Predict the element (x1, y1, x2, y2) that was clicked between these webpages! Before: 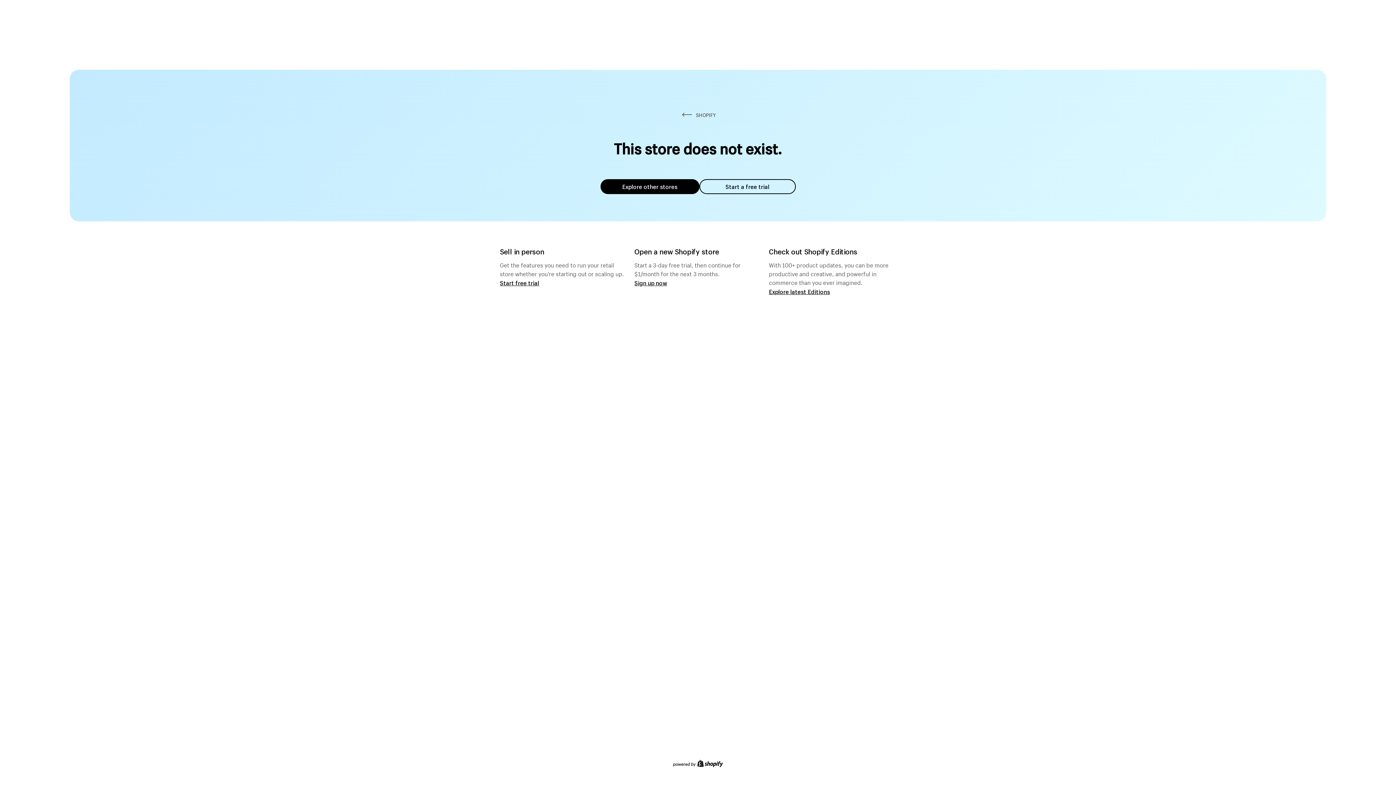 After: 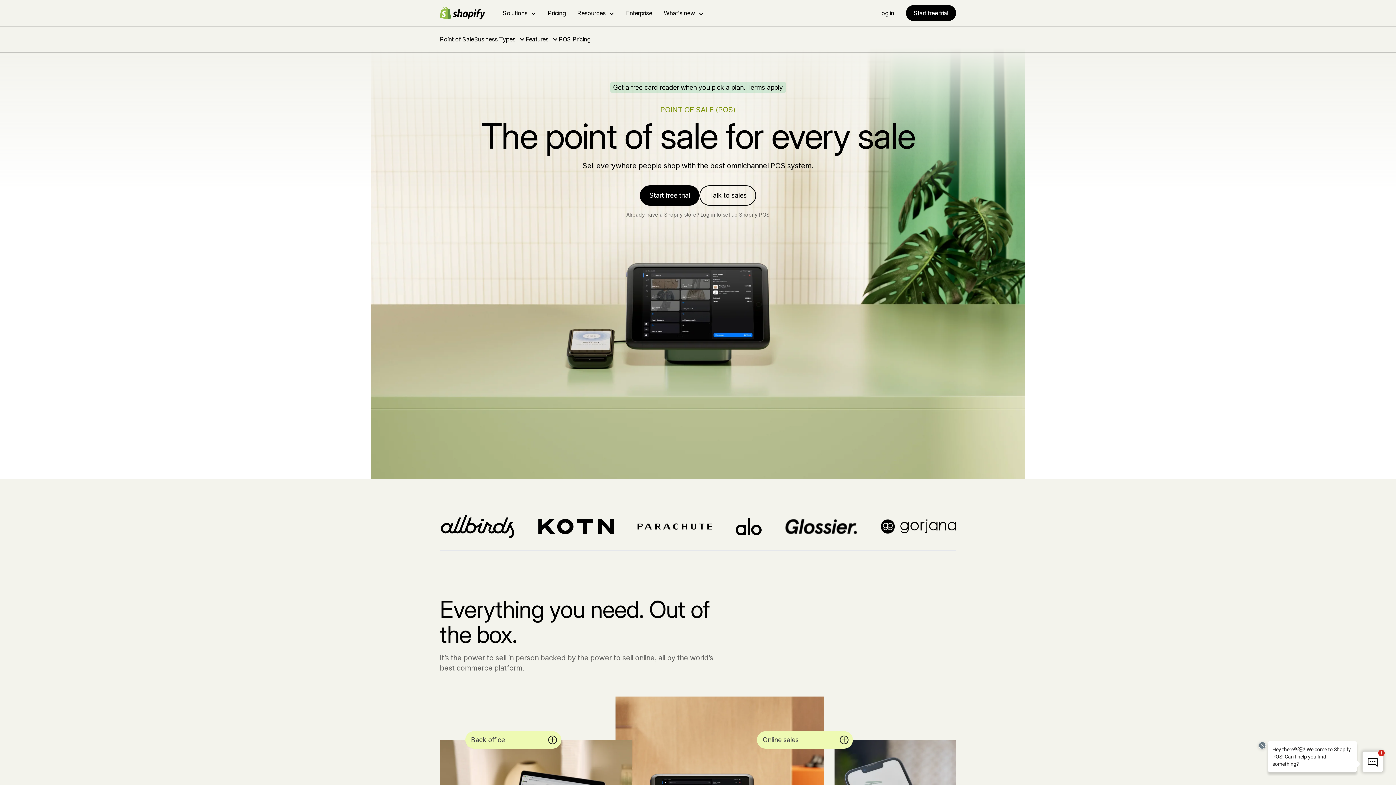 Action: bbox: (500, 279, 539, 286) label: Start free trial